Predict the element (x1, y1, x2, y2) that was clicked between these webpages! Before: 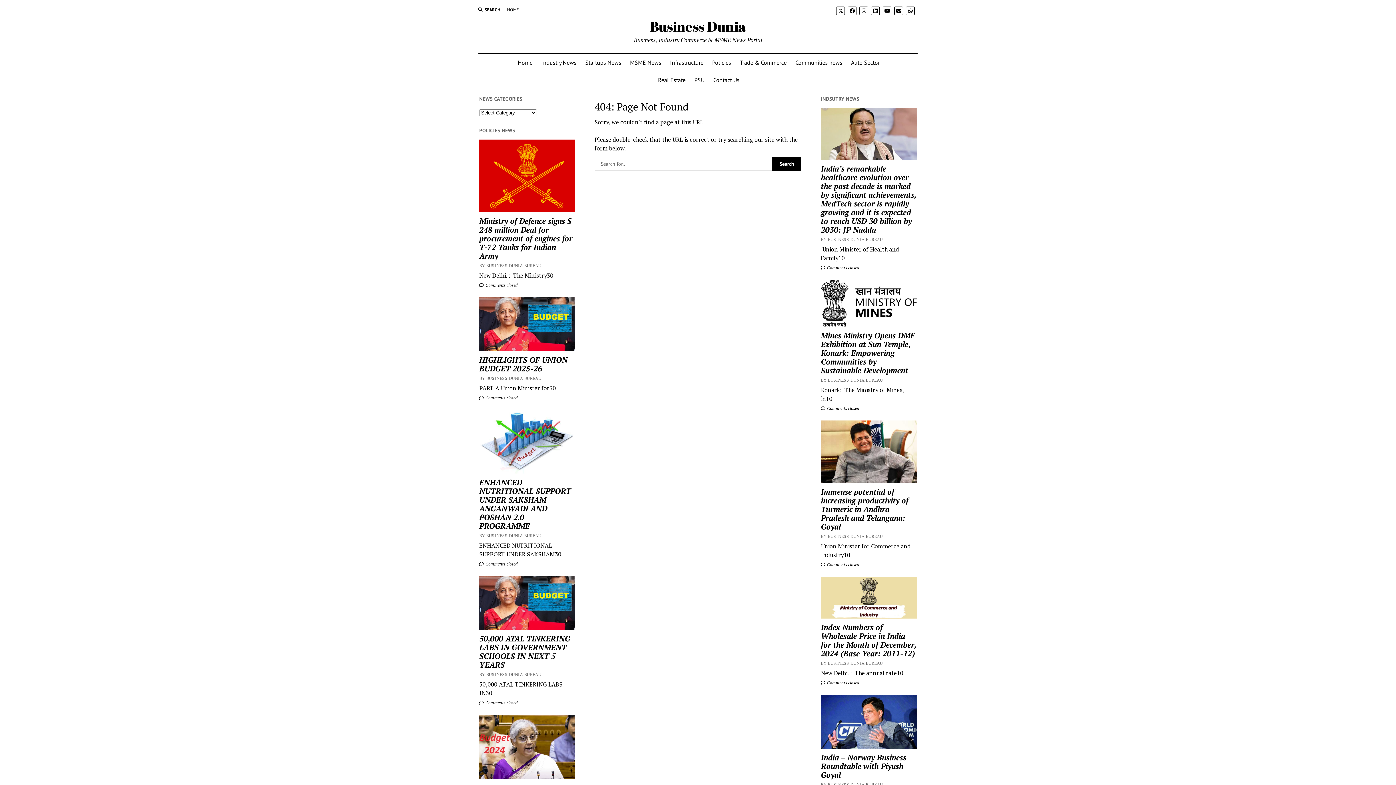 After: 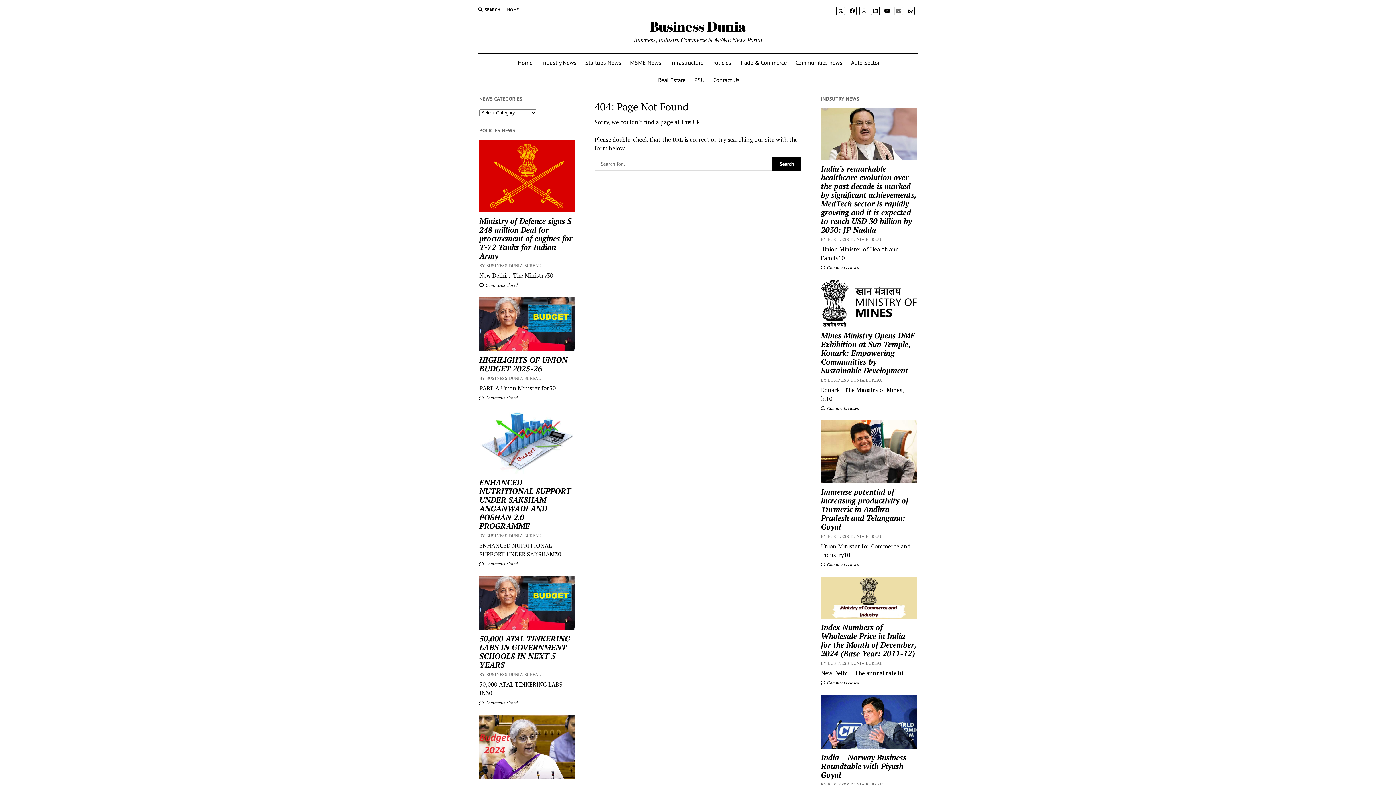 Action: bbox: (894, 6, 903, 15)